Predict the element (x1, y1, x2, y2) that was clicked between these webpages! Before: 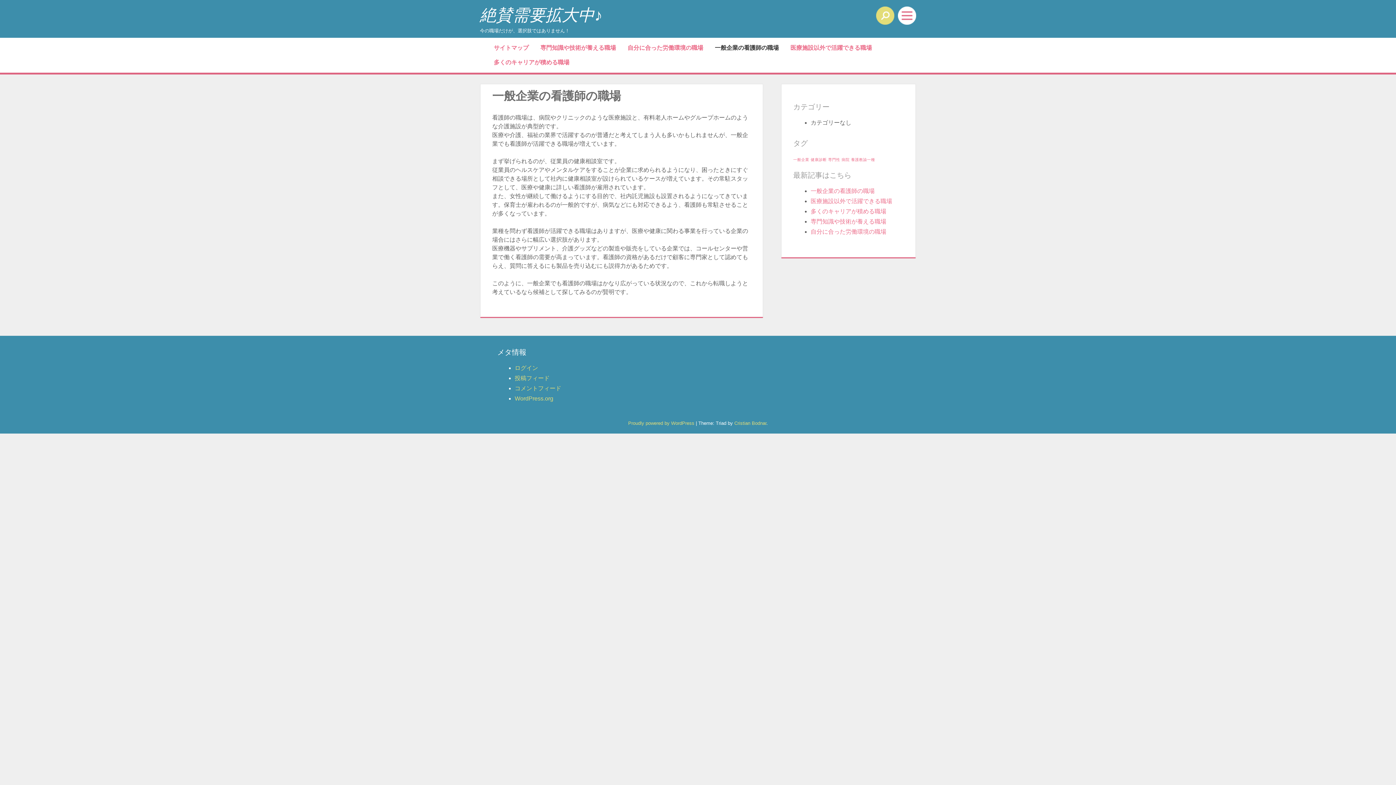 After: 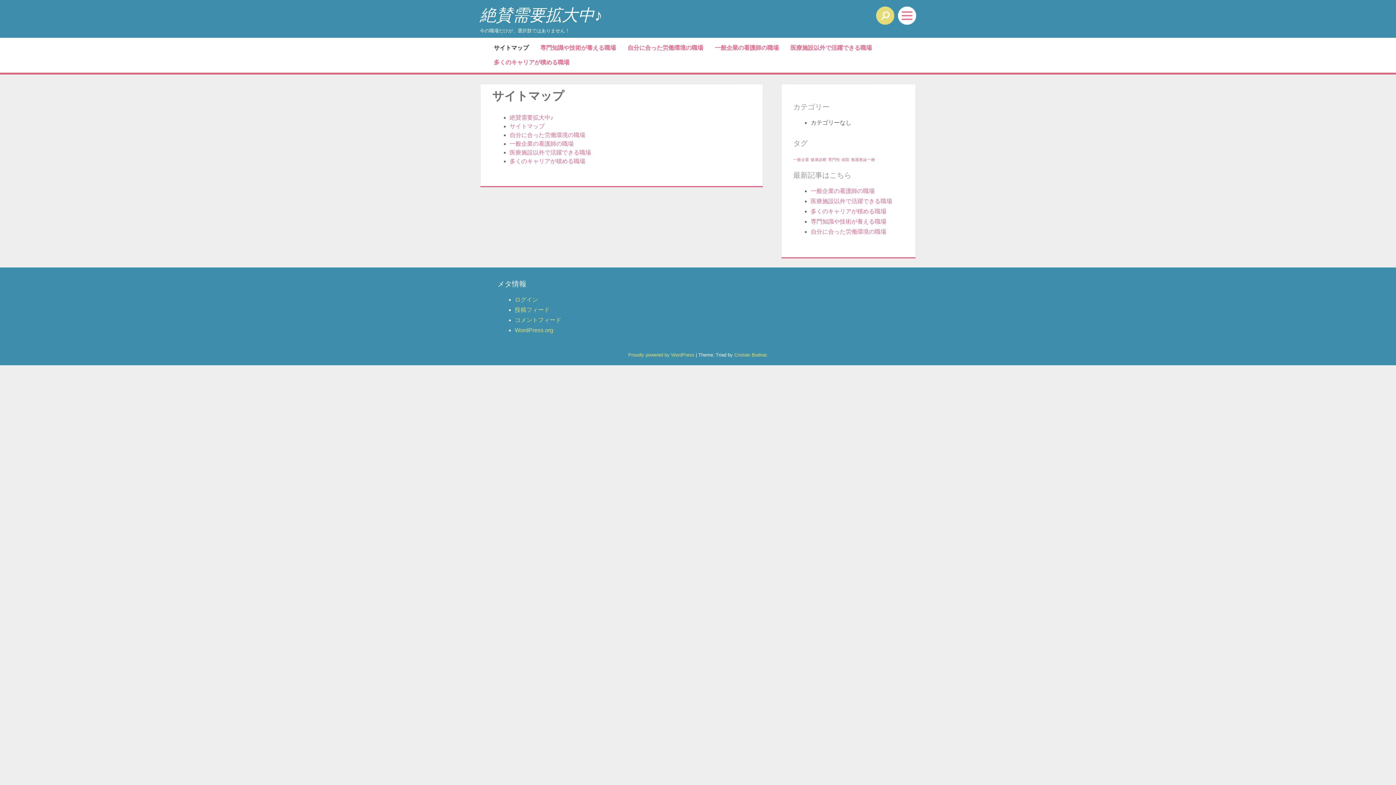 Action: bbox: (493, 43, 528, 52) label: サイトマップ